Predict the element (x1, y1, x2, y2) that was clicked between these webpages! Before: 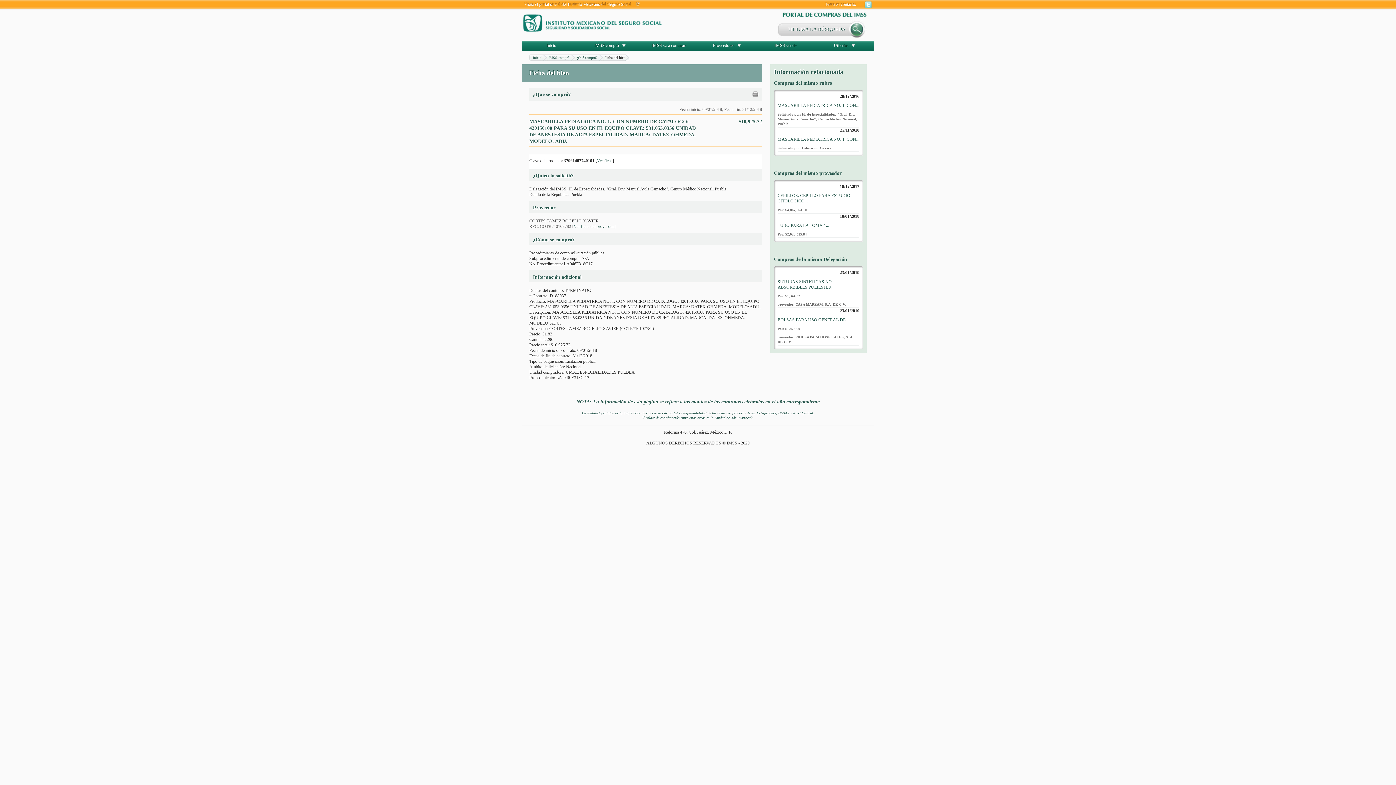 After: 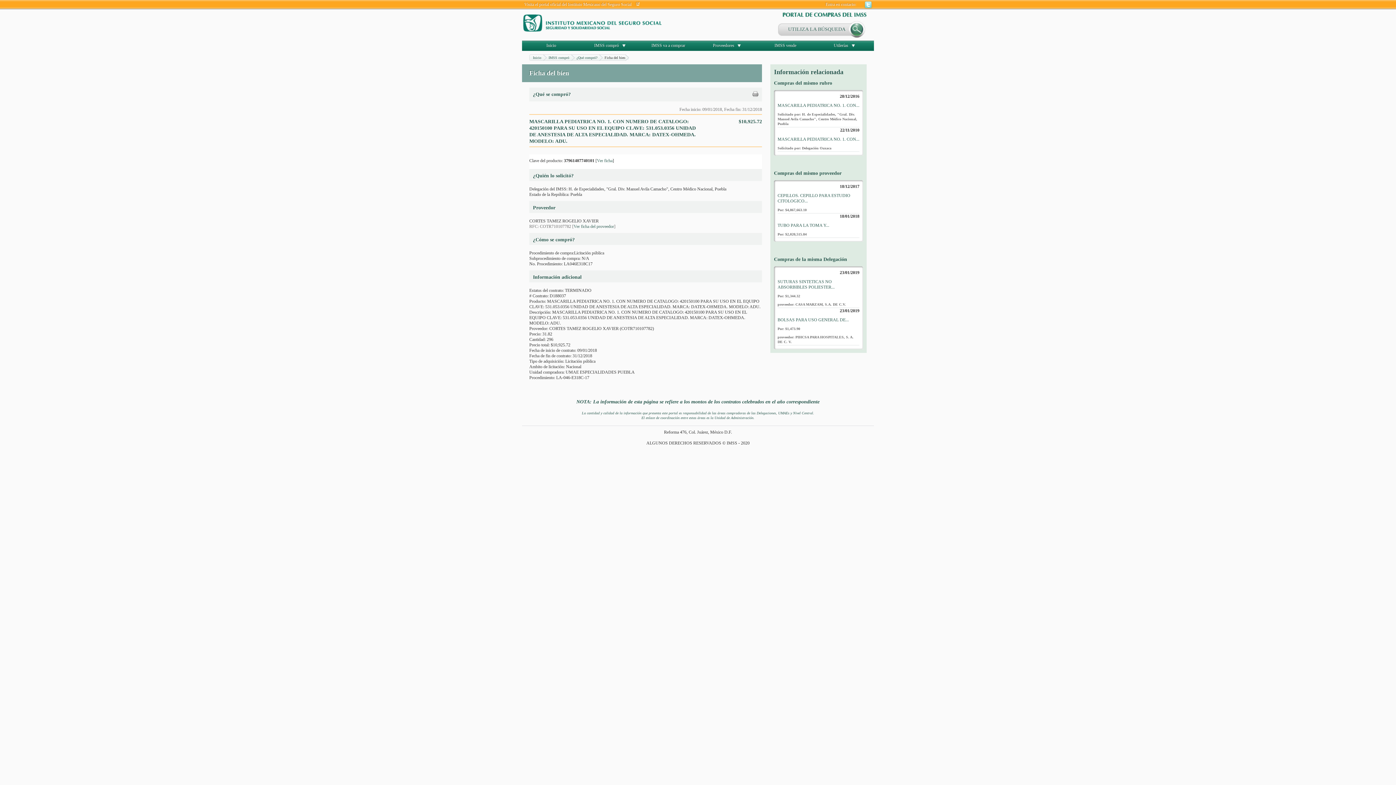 Action: bbox: (636, 1, 640, 6)